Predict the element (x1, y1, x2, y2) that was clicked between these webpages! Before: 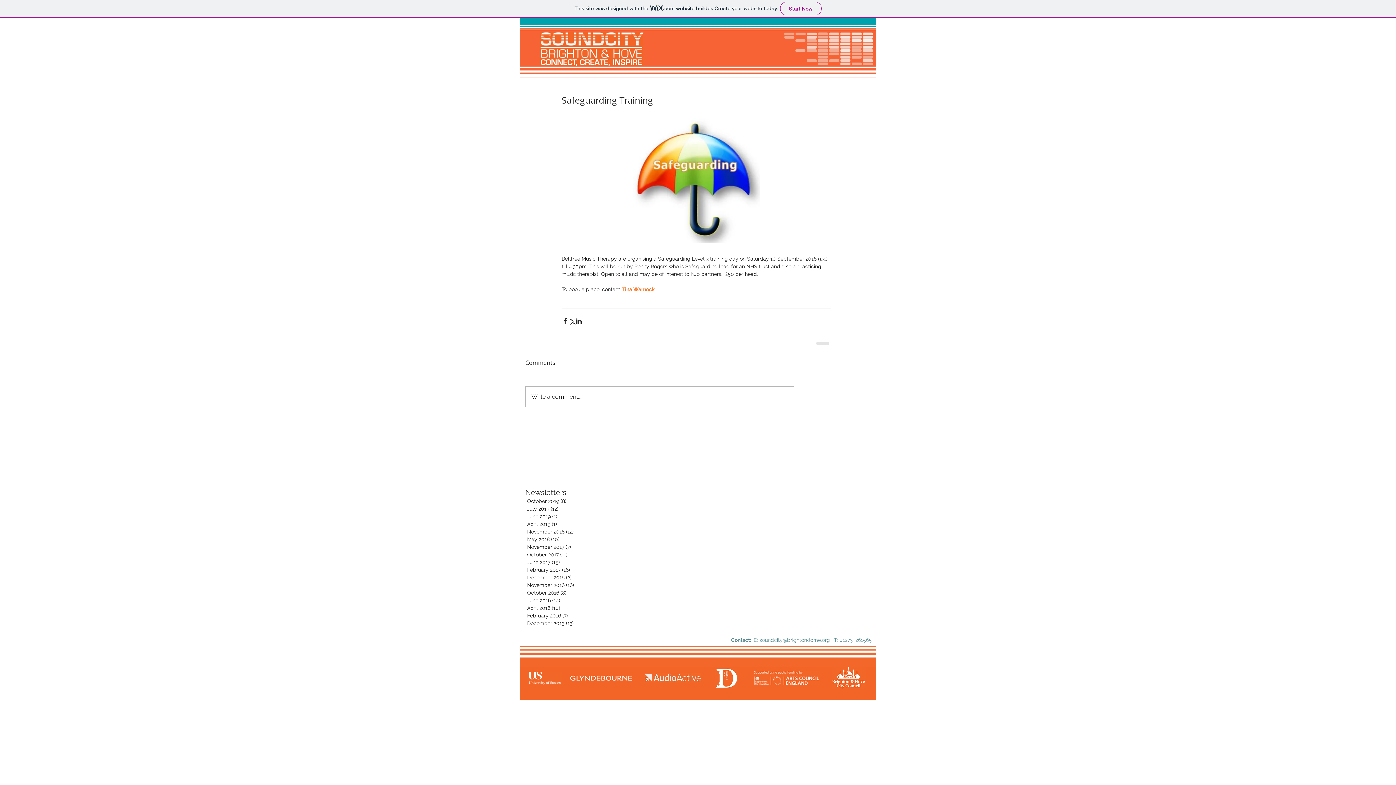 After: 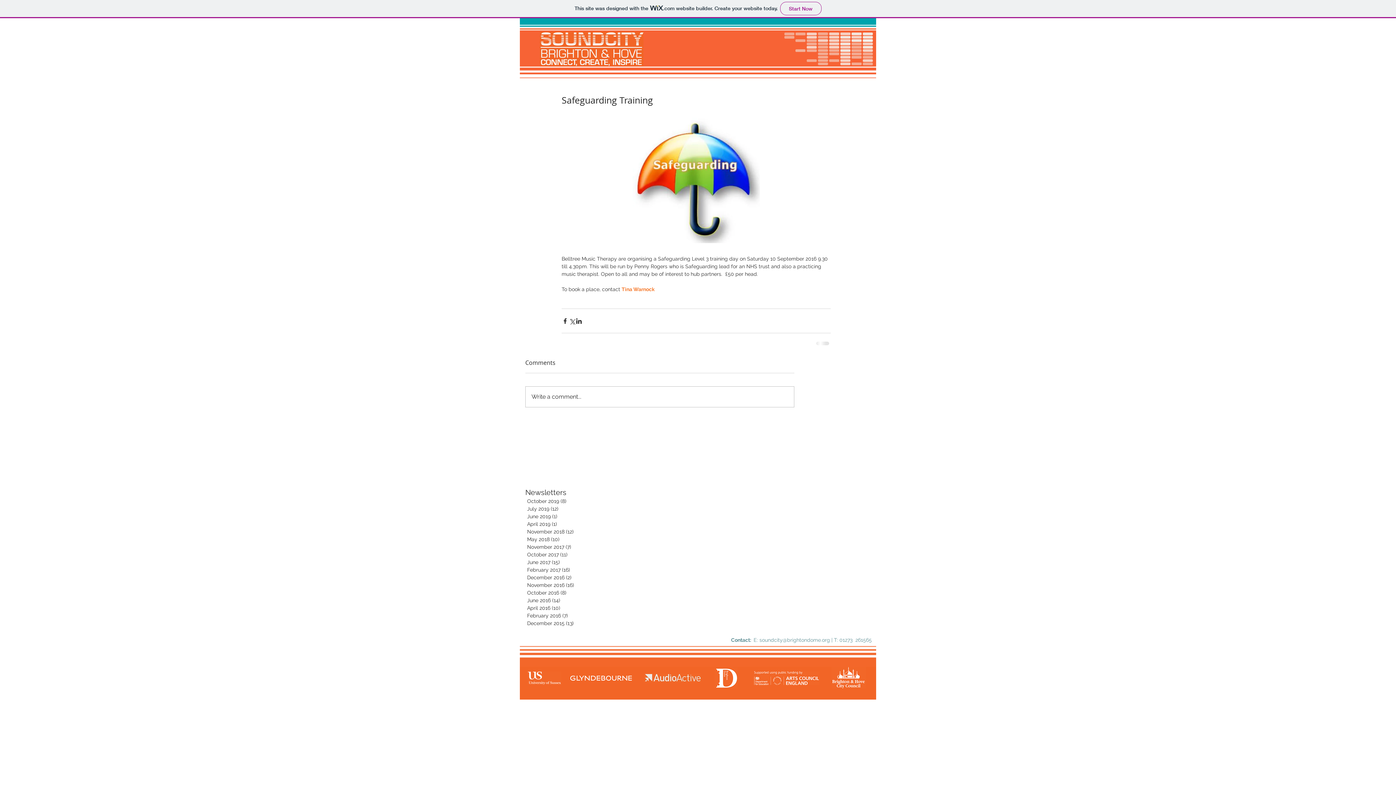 Action: label: soundcity@brightondome.org bbox: (759, 637, 830, 643)